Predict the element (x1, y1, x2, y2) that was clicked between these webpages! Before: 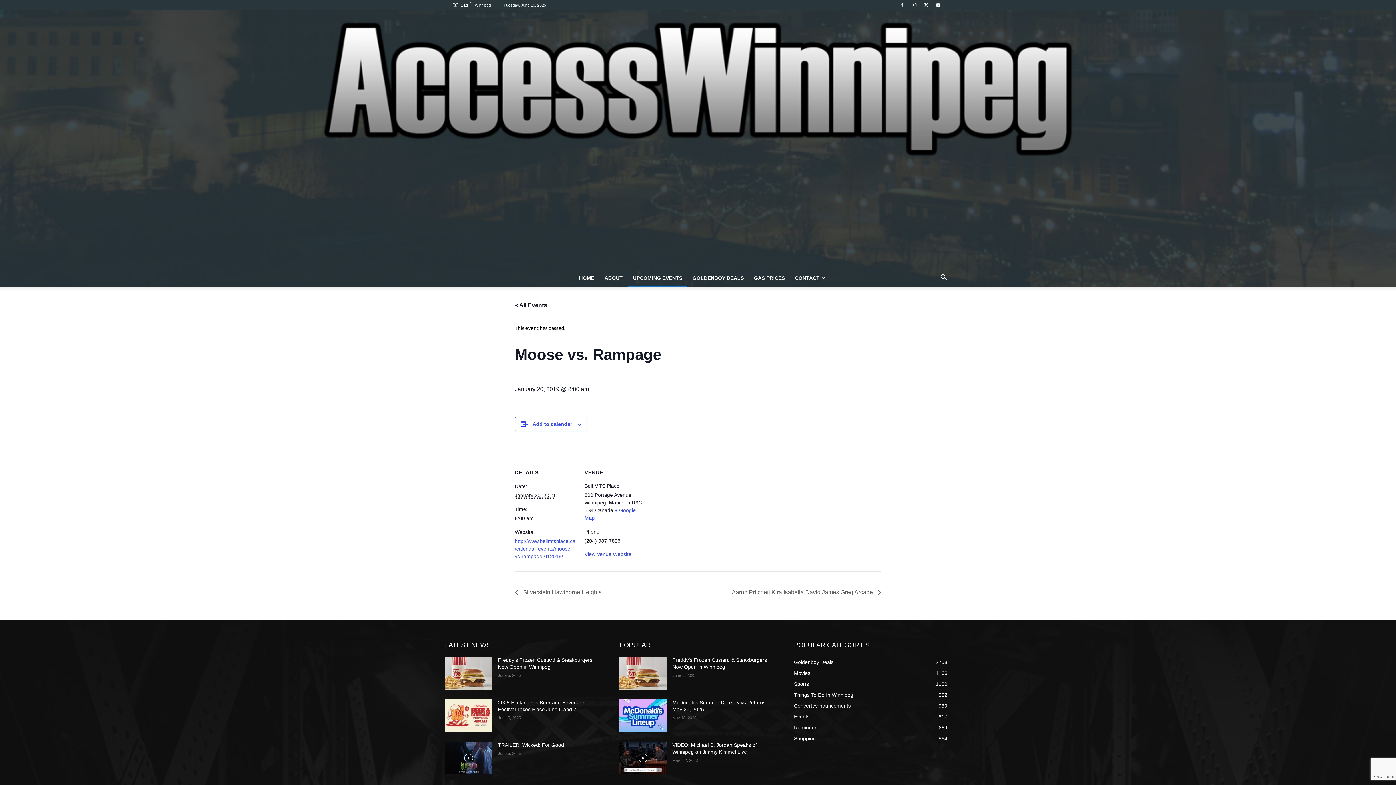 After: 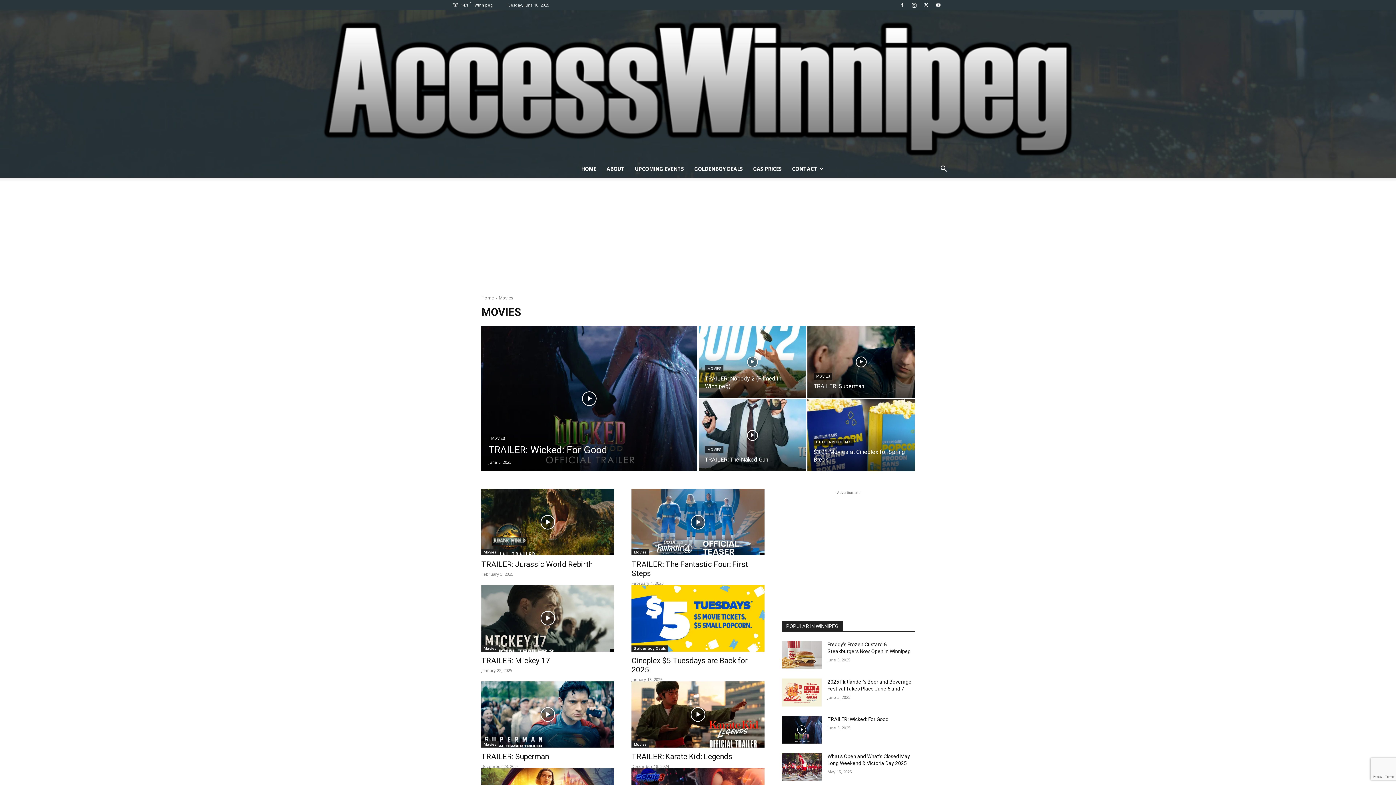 Action: bbox: (794, 670, 810, 676) label: Movies
1166